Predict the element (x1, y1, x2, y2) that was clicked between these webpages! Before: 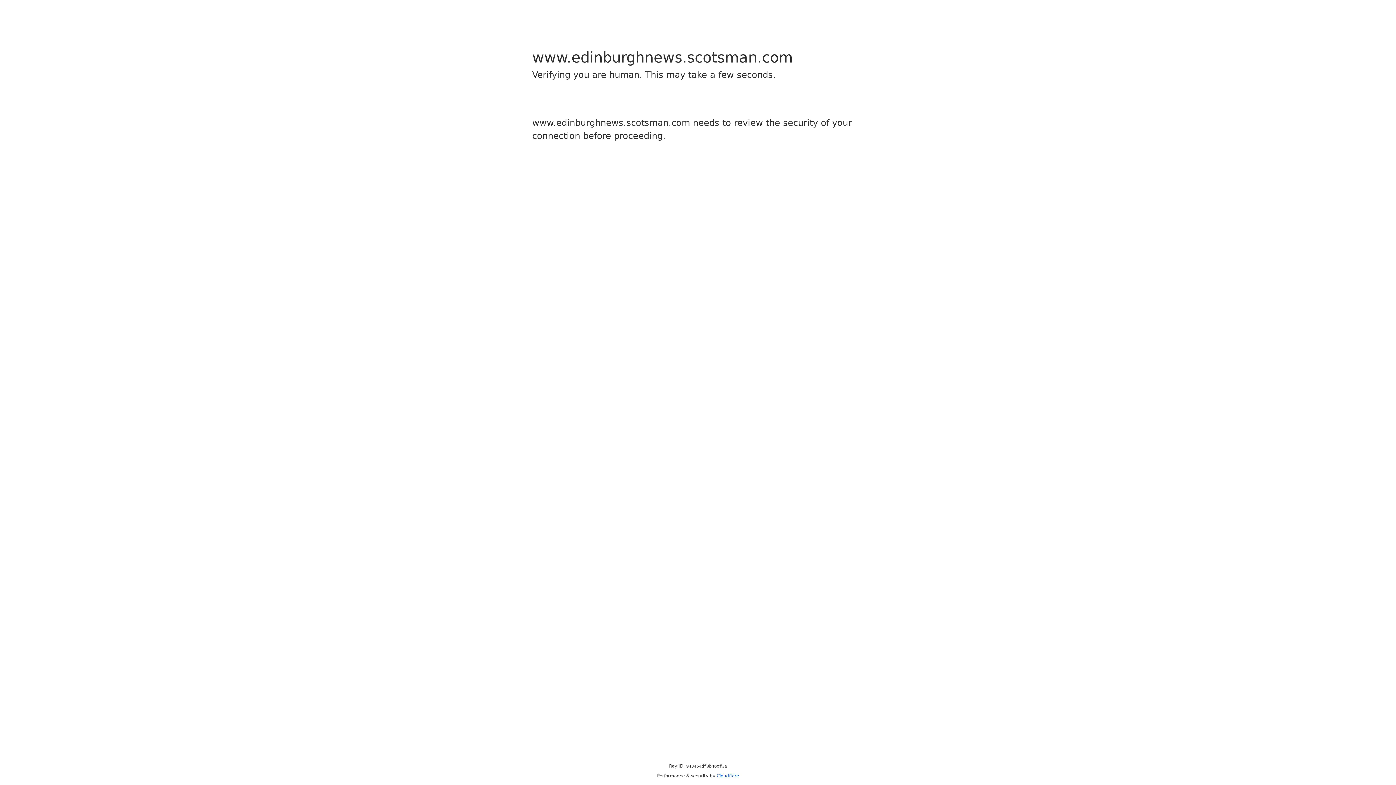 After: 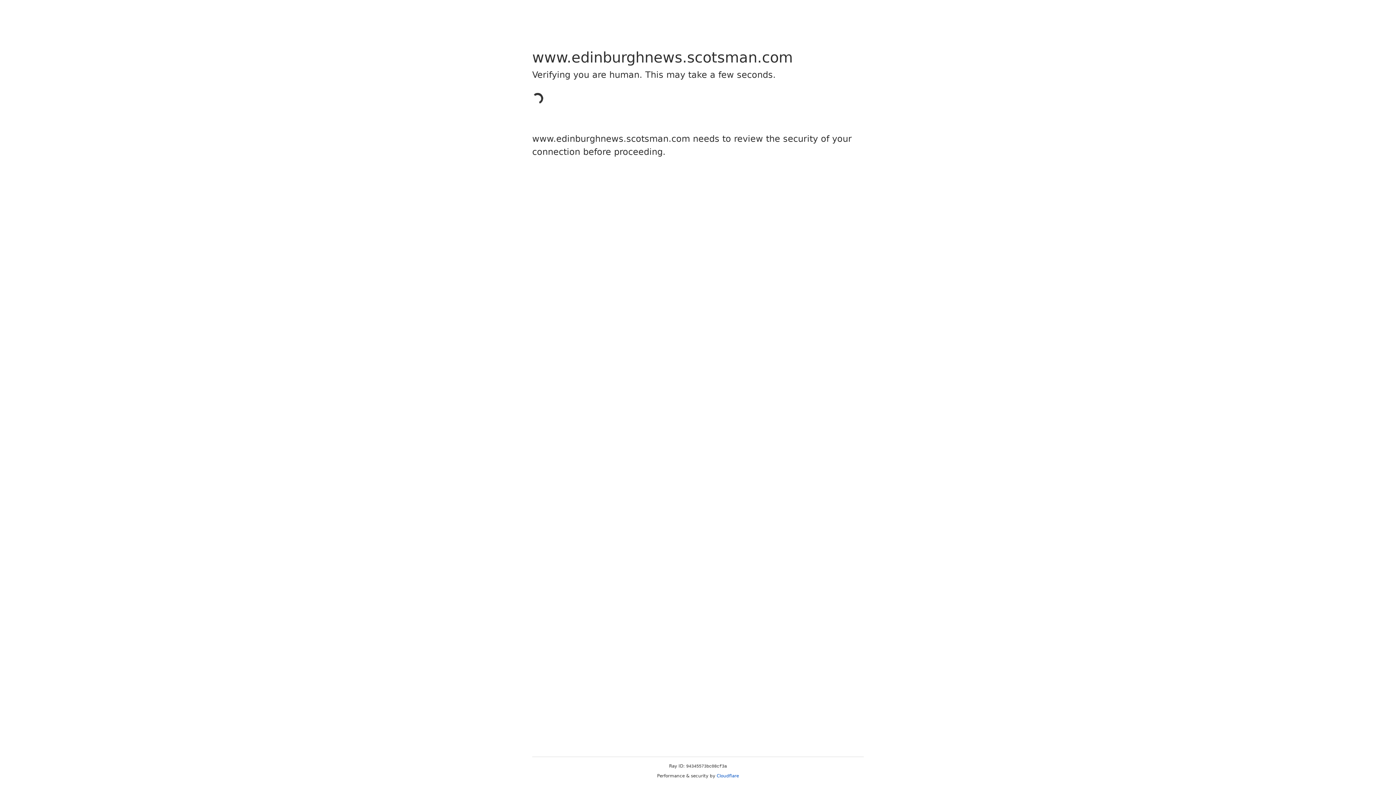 Action: label: Cloudflare bbox: (716, 773, 739, 778)